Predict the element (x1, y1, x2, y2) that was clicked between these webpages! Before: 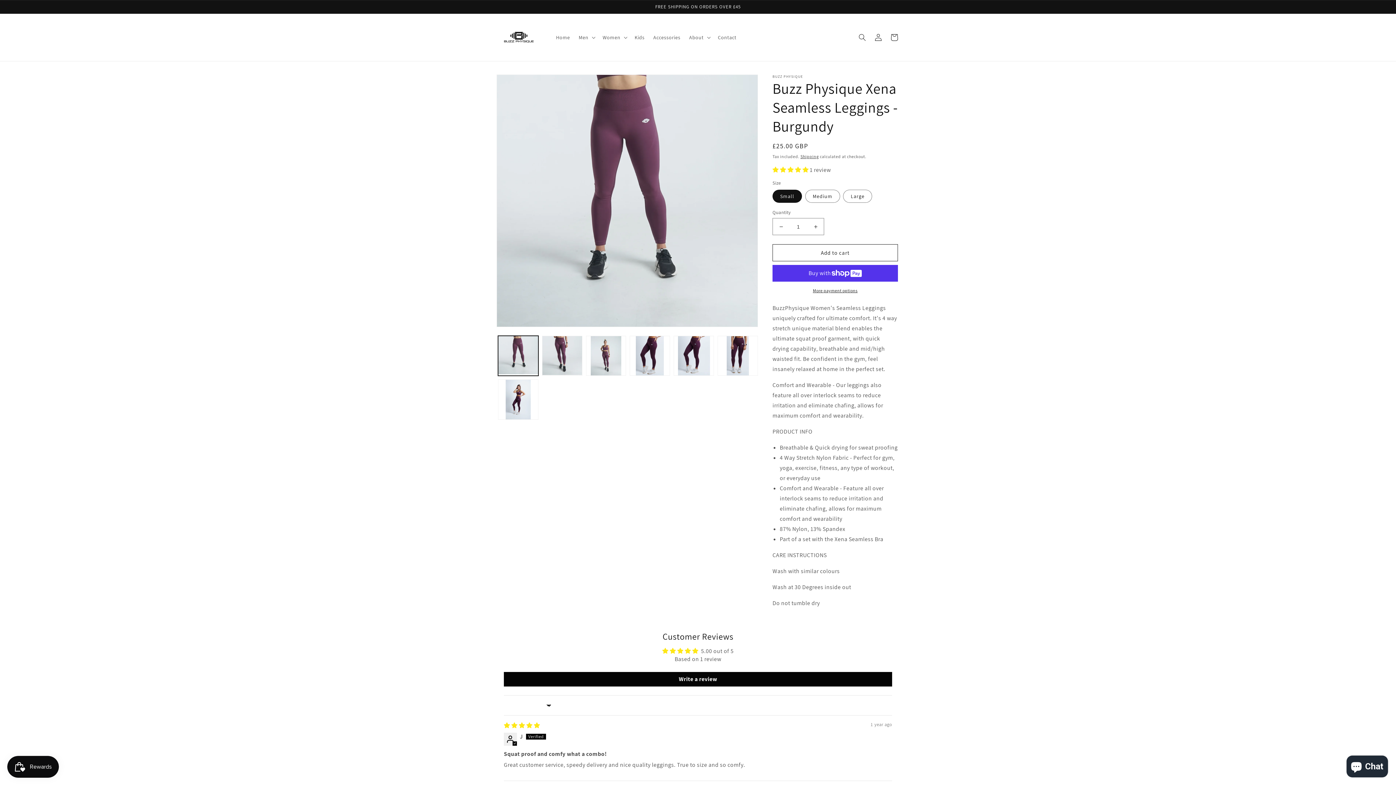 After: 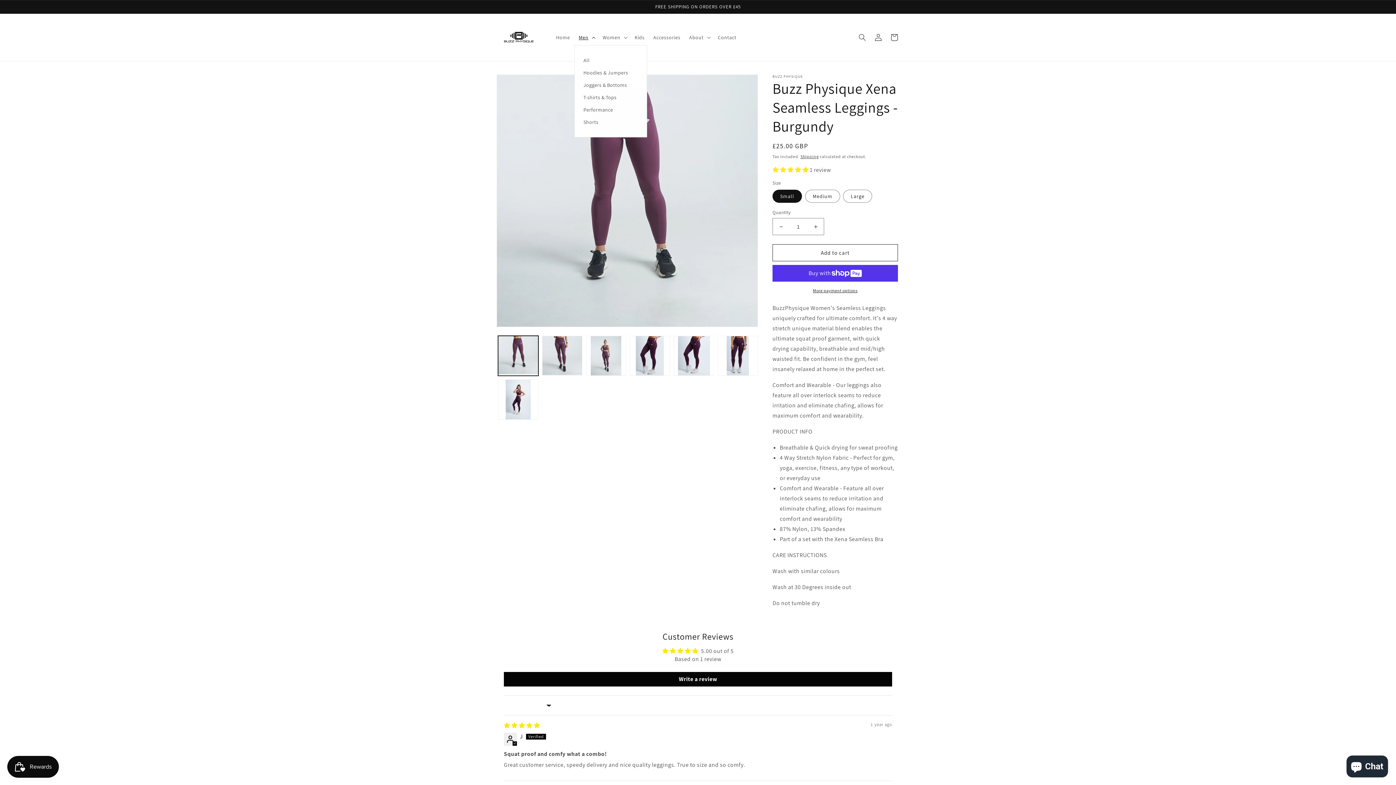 Action: label: Men bbox: (574, 29, 598, 45)